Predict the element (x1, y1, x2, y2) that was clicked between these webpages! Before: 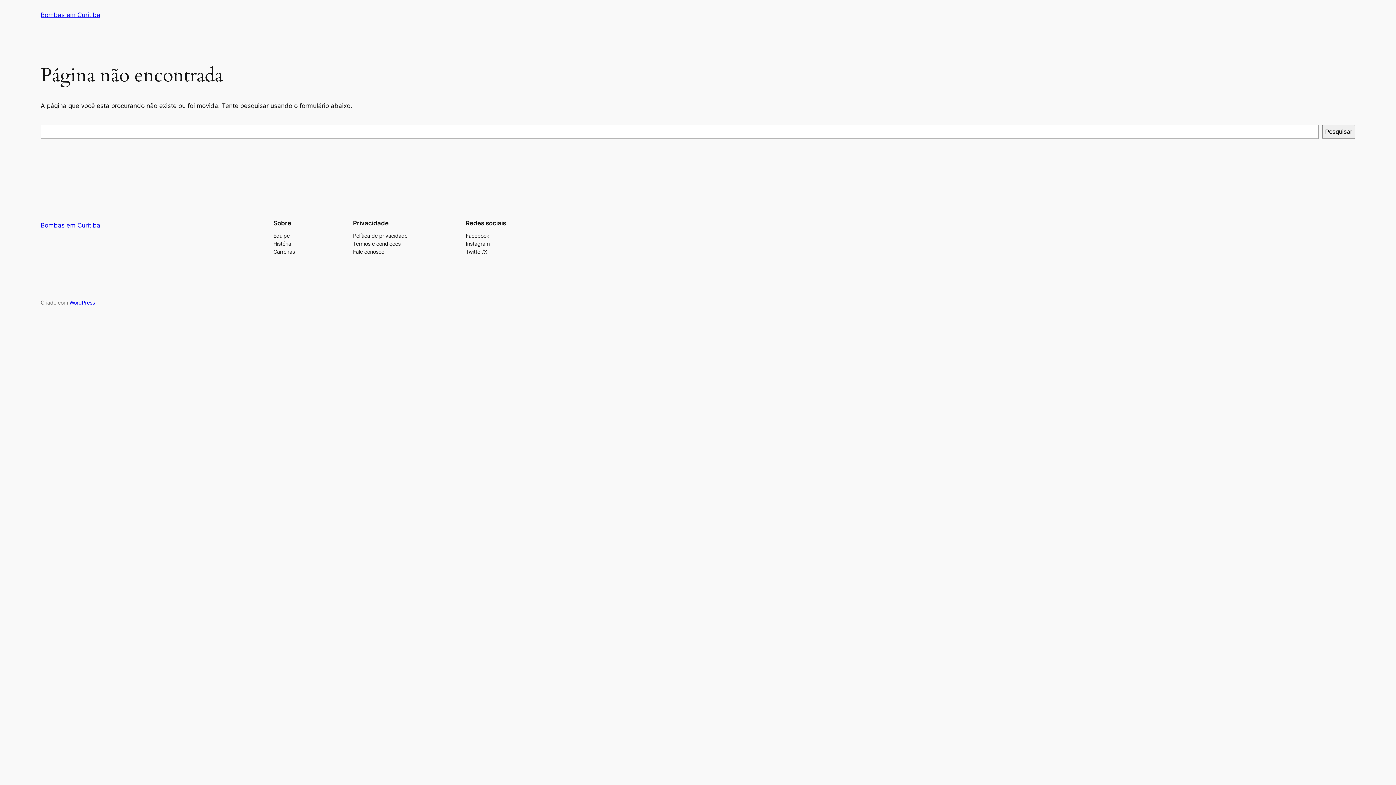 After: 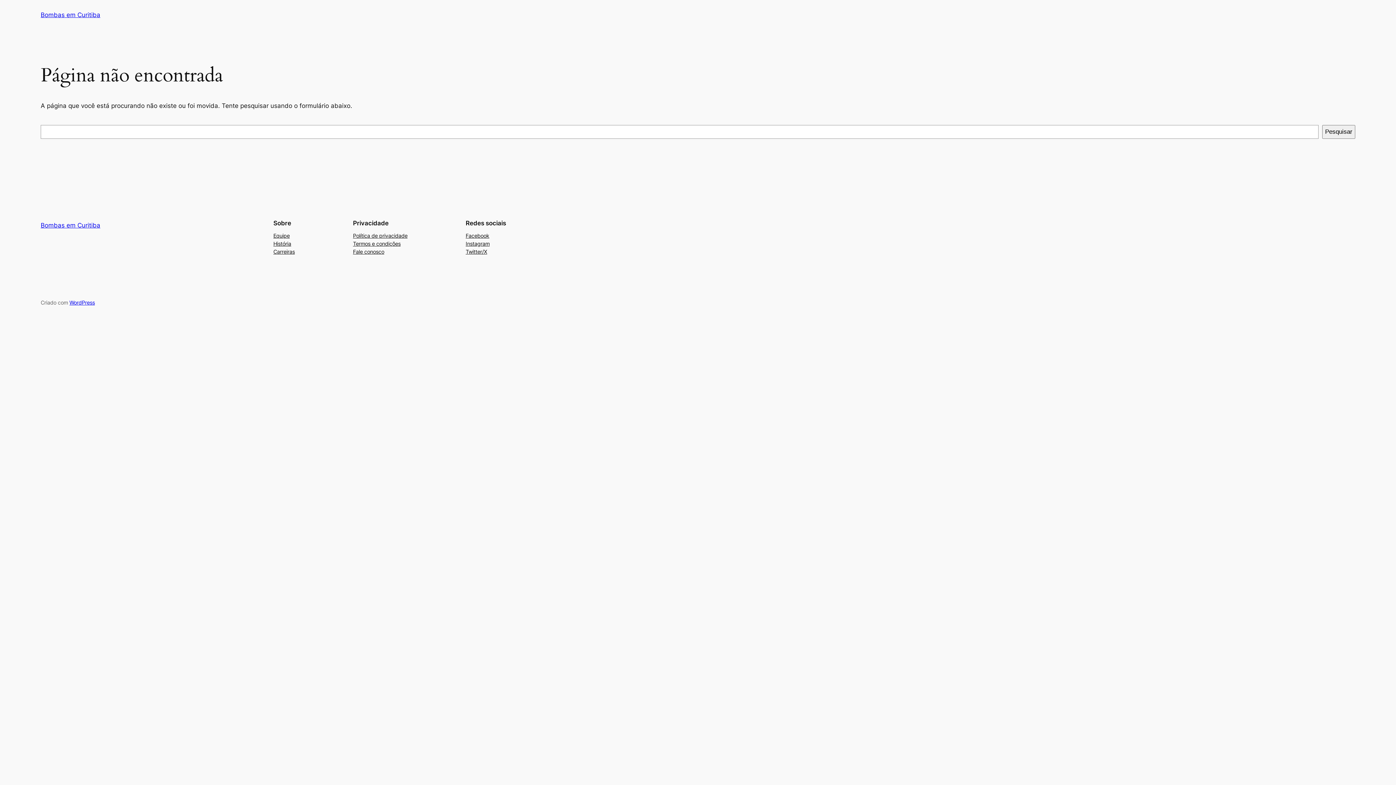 Action: bbox: (353, 247, 384, 255) label: Fale conosco